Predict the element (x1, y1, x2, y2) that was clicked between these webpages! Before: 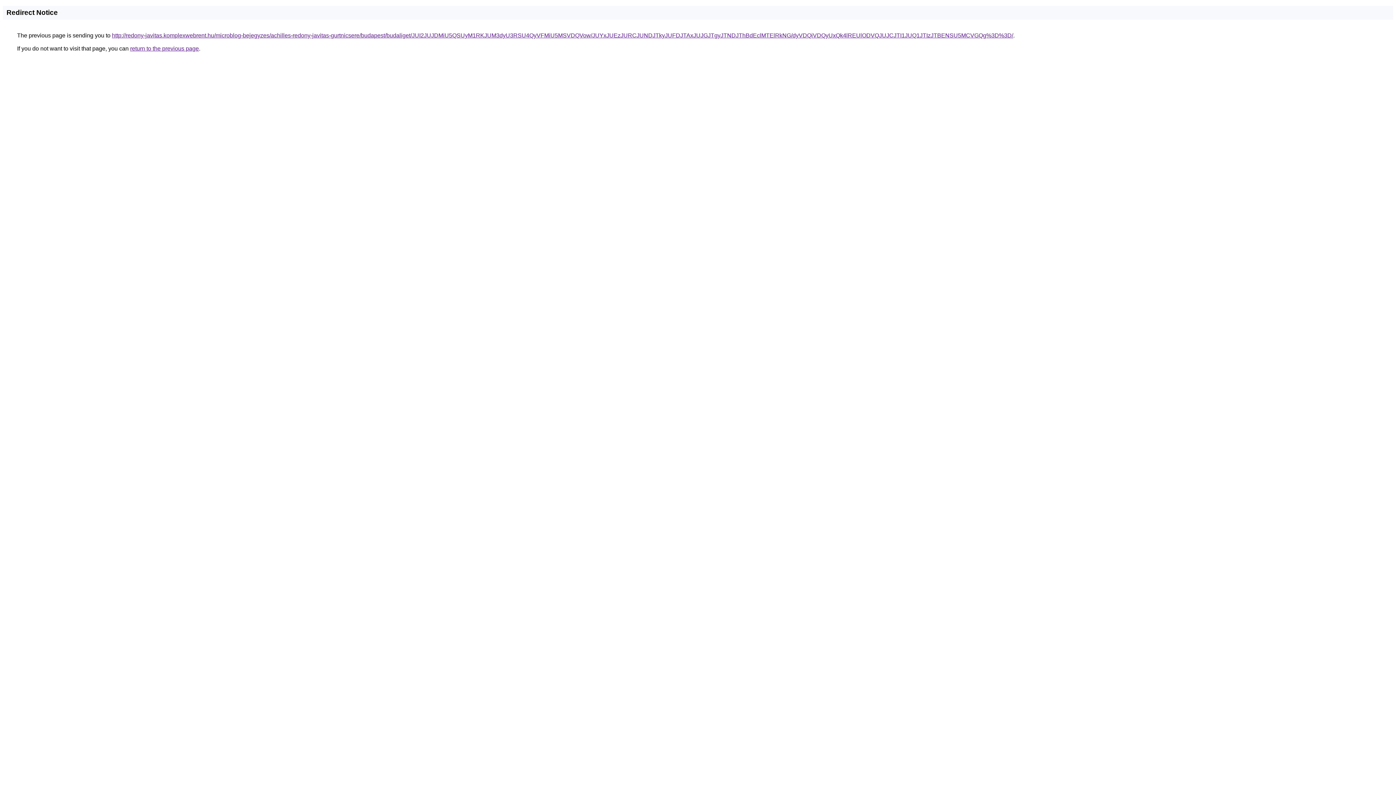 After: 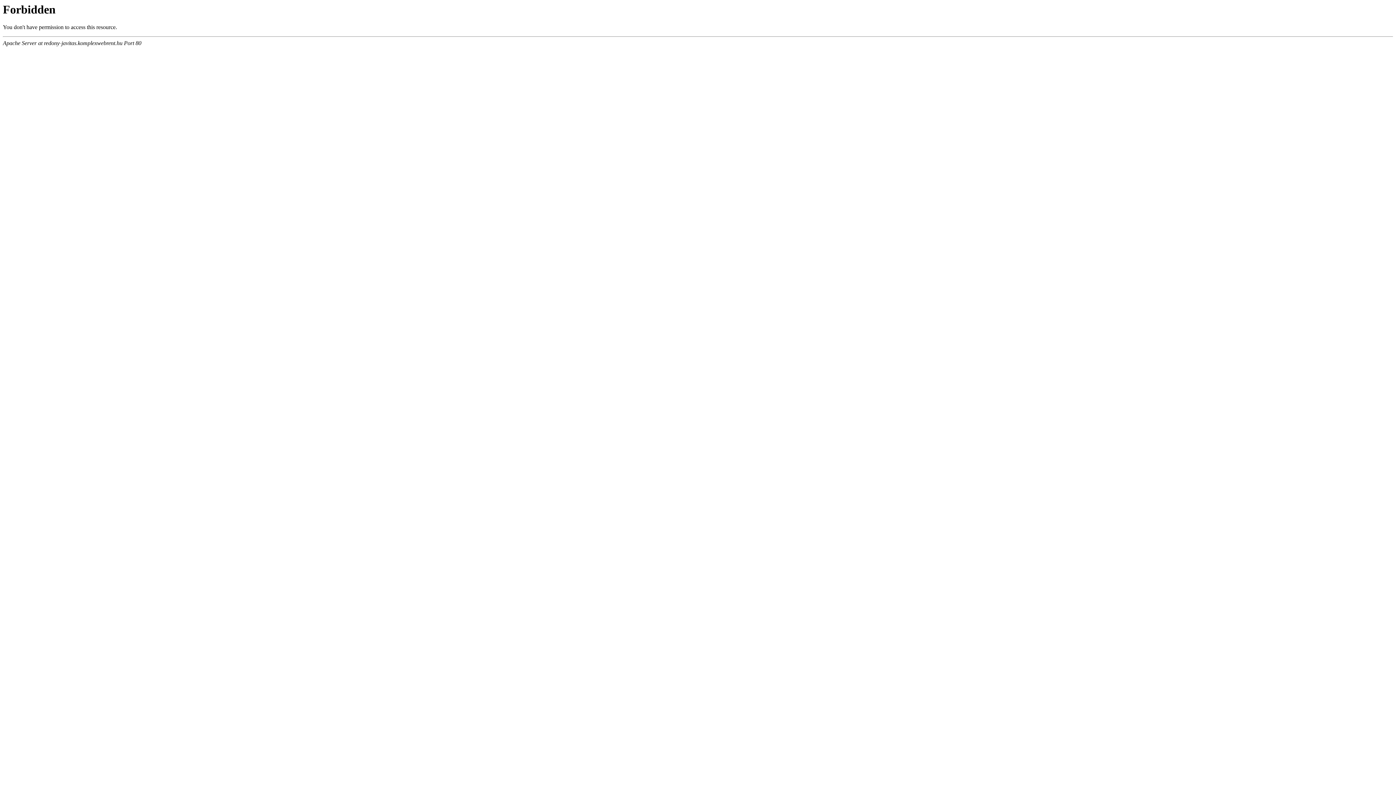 Action: bbox: (112, 32, 1013, 38) label: http://redony-javitas.komplexwebrent.hu/microblog-bejegyzes/achilles-redony-javitas-gurtnicsere/budapest/budaliget/JUI2JUJDMiU5QSUyM1RKJUM3dyU3RSU4QyVFMiU5MSVDQVow/JUYxJUEzJURCJUNDJTkyJUFDJTAxJUJGJTgyJTNDJThBdEclMTElRkNG/dyVDQiVDQyUxQk4lREUlODVQJUJCJTI1JUQ1JTIzJTBENSU5MCVGQg%3D%3D/